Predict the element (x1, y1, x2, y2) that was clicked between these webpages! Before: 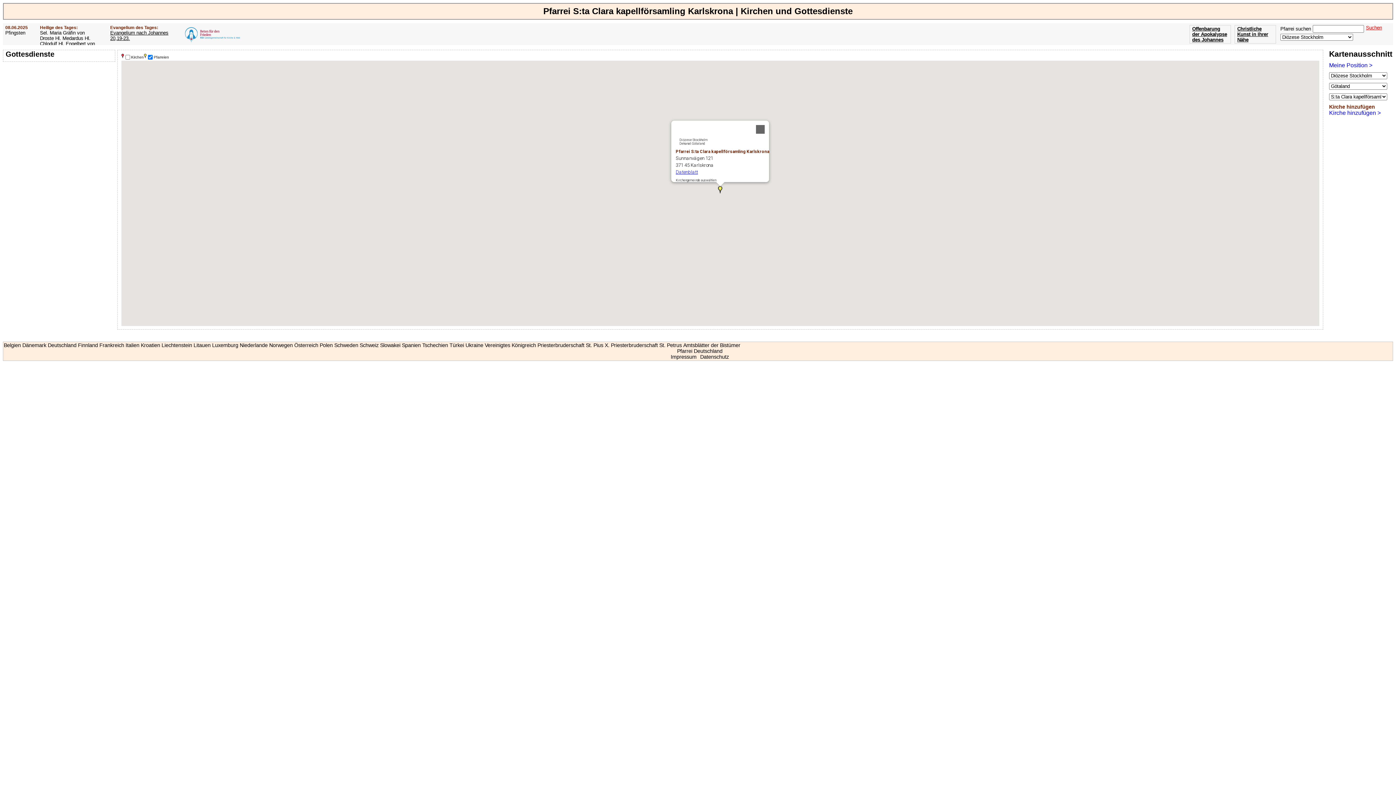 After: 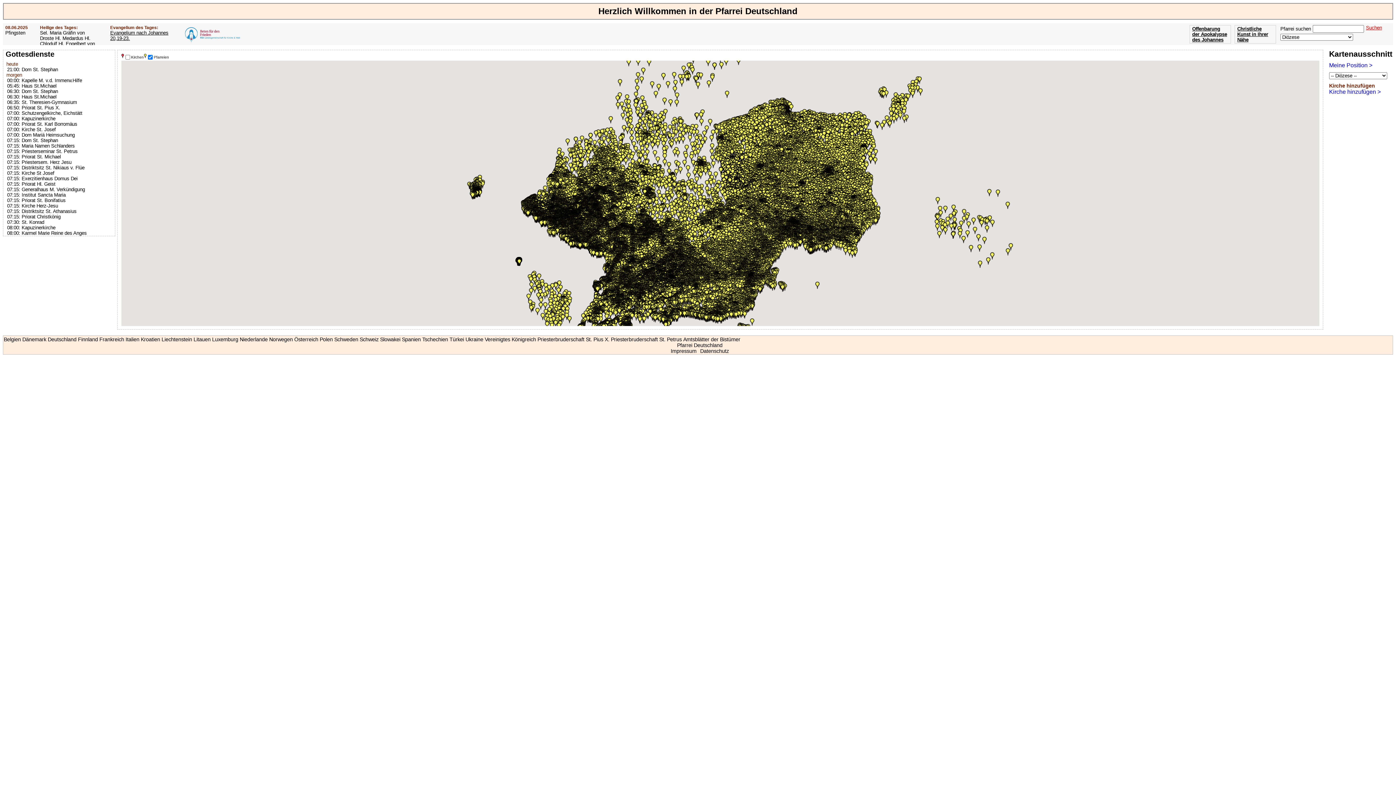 Action: label: Pfarrei Deutschland bbox: (677, 342, 722, 348)